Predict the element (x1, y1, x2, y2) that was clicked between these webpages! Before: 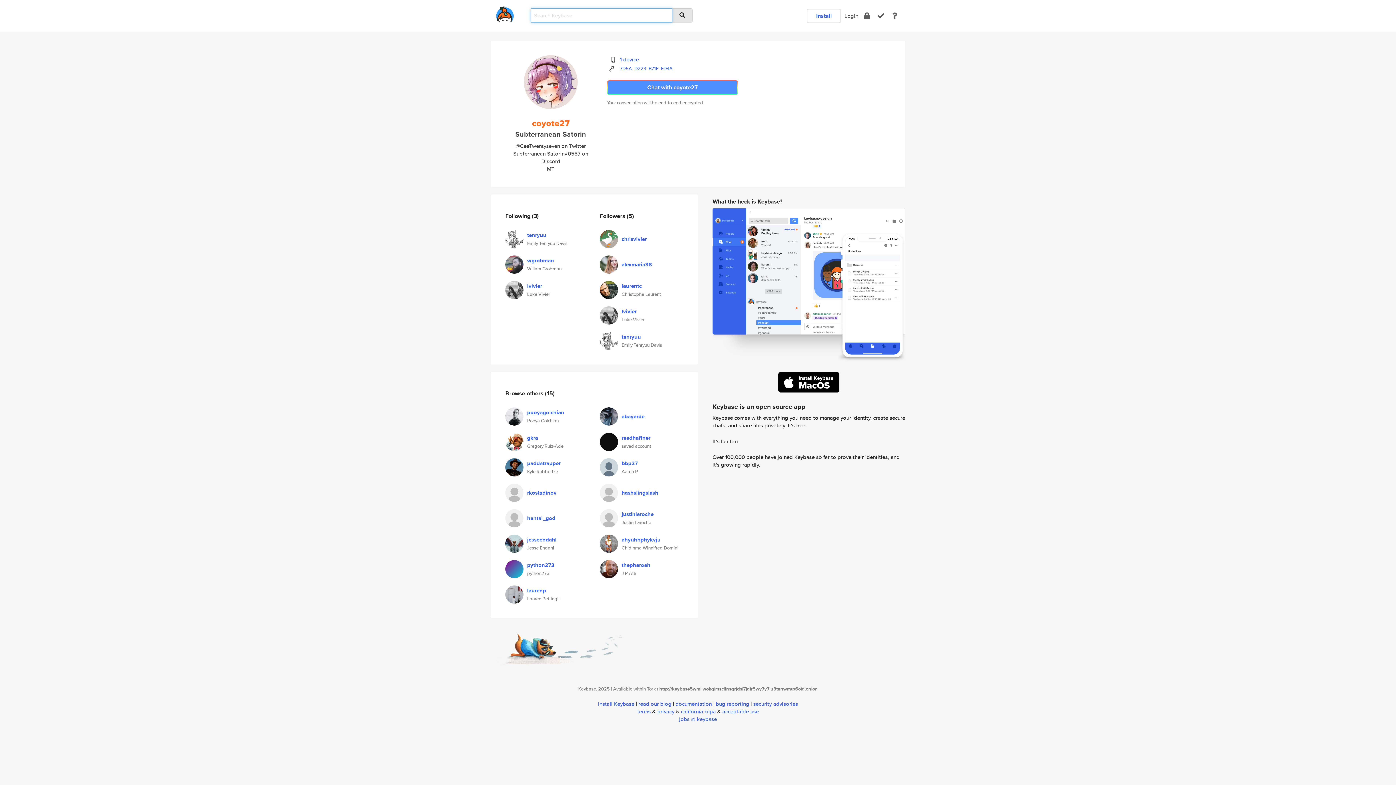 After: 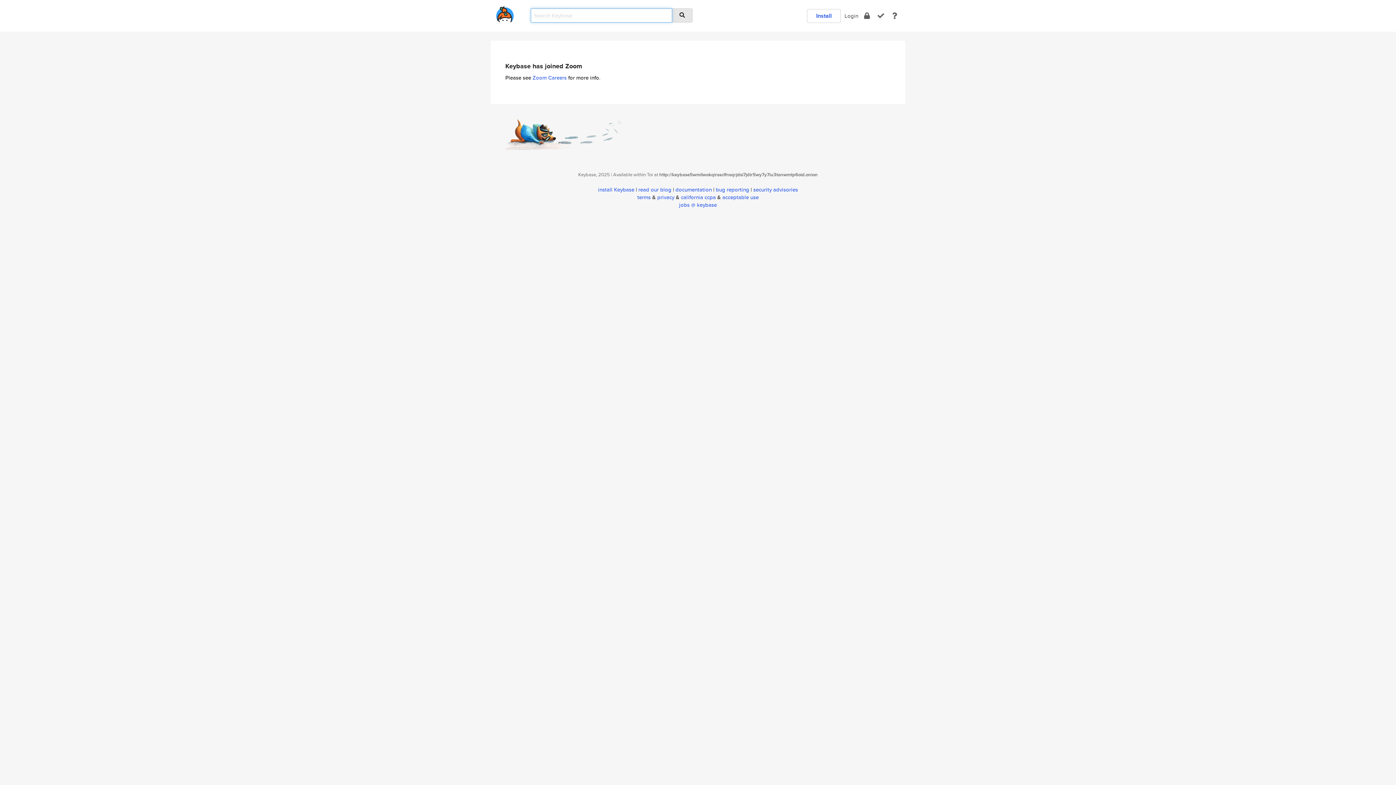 Action: bbox: (679, 715, 717, 723) label: jobs @ keybase